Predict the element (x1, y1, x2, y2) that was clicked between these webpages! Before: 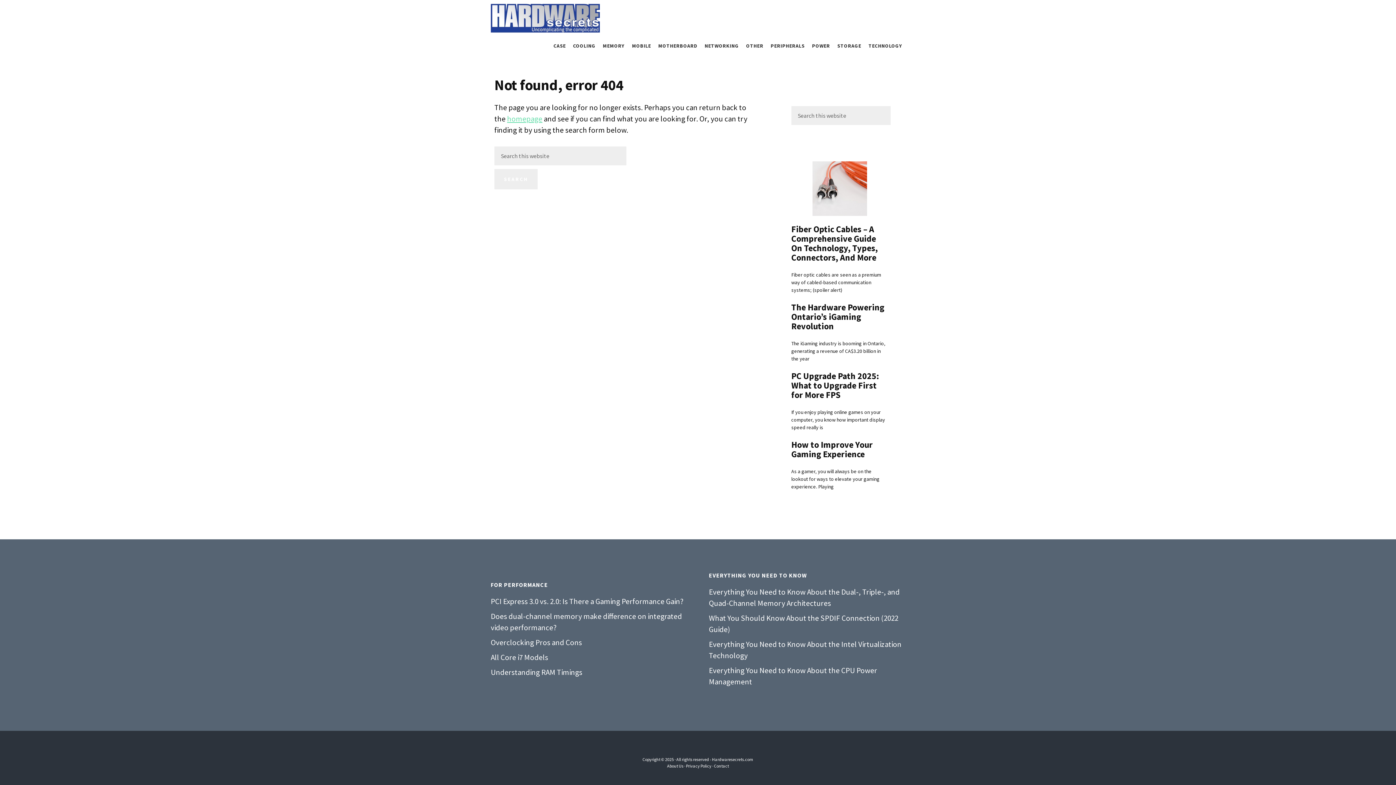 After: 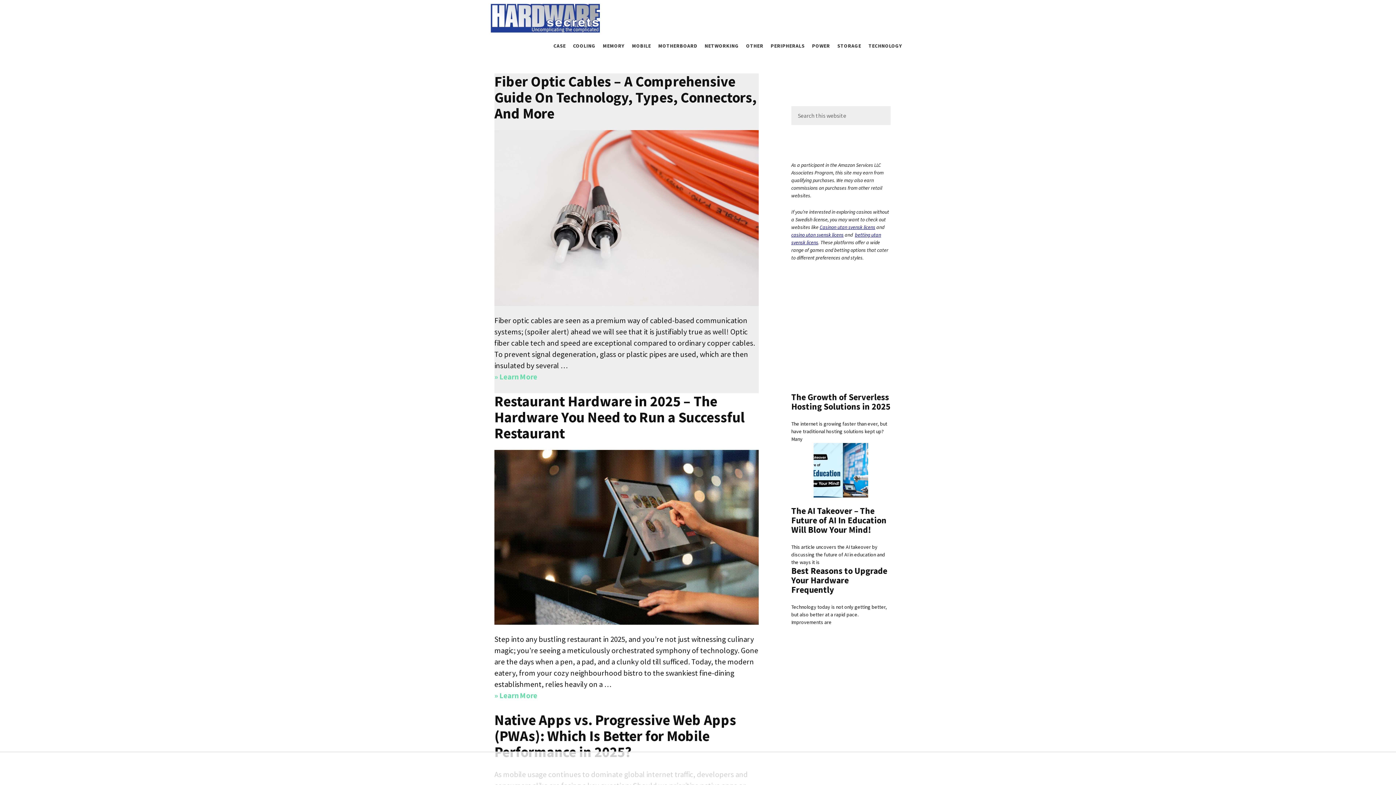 Action: label: Hardwaresecrets.com bbox: (712, 757, 753, 762)